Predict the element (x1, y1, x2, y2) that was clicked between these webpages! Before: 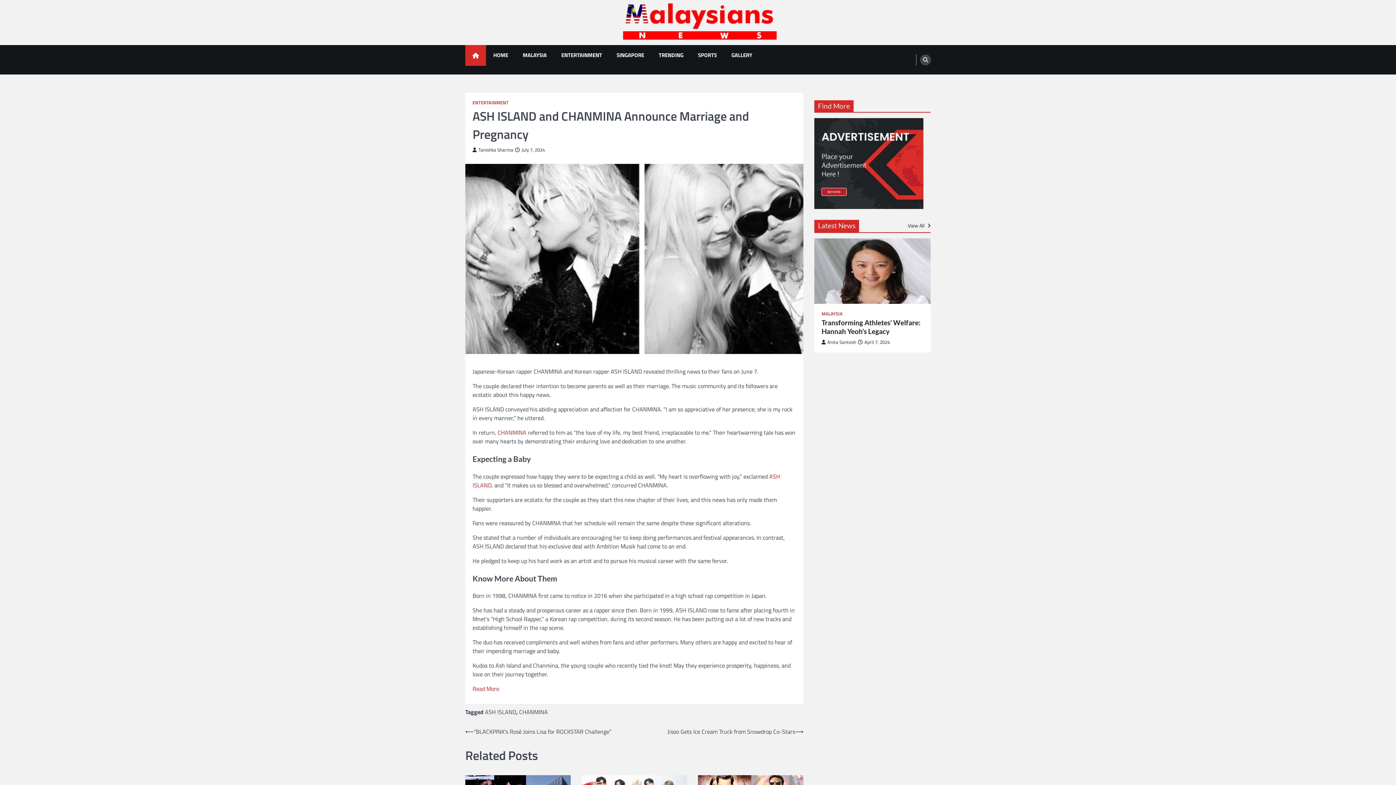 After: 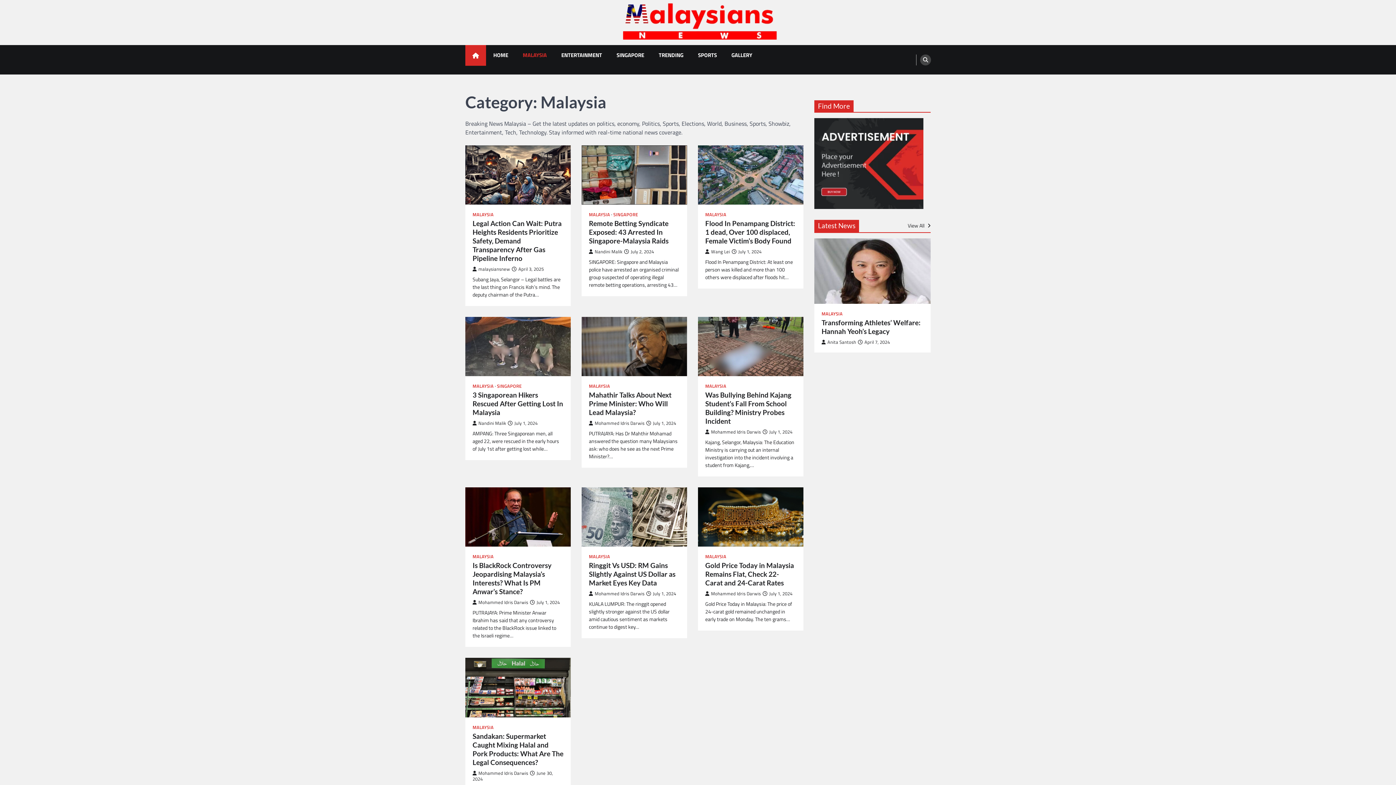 Action: bbox: (821, 311, 842, 316) label: MALAYSIA